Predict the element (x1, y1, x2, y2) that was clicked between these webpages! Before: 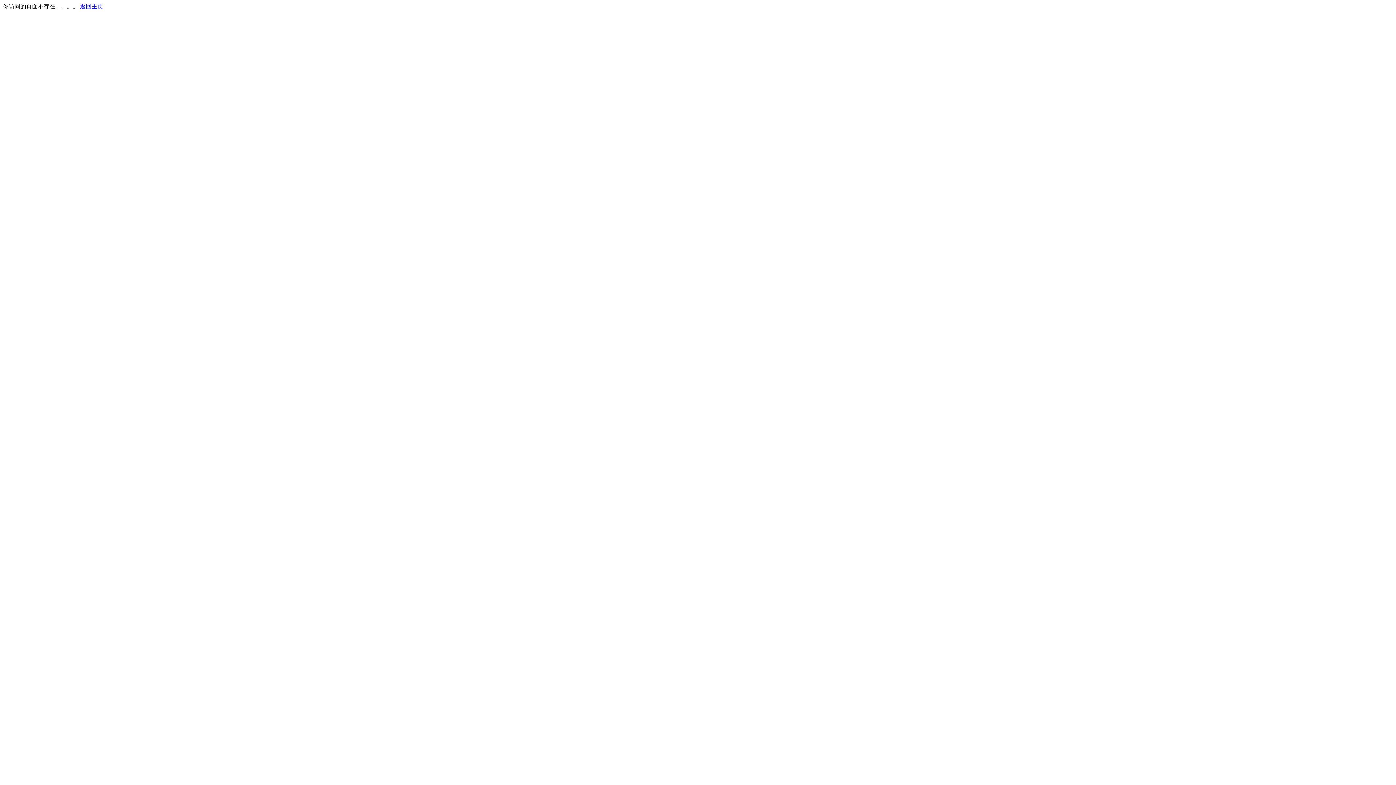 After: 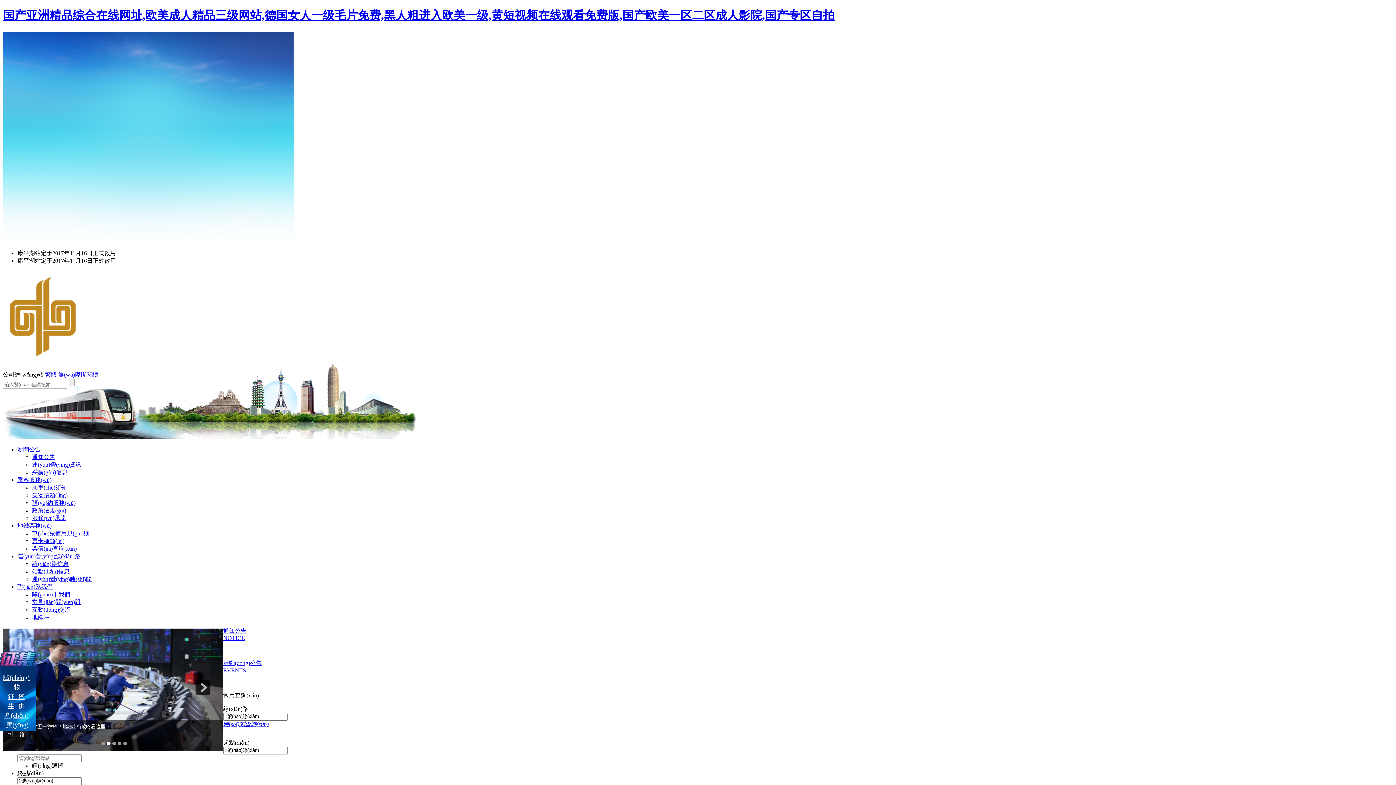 Action: label: 返回主页 bbox: (80, 3, 103, 9)